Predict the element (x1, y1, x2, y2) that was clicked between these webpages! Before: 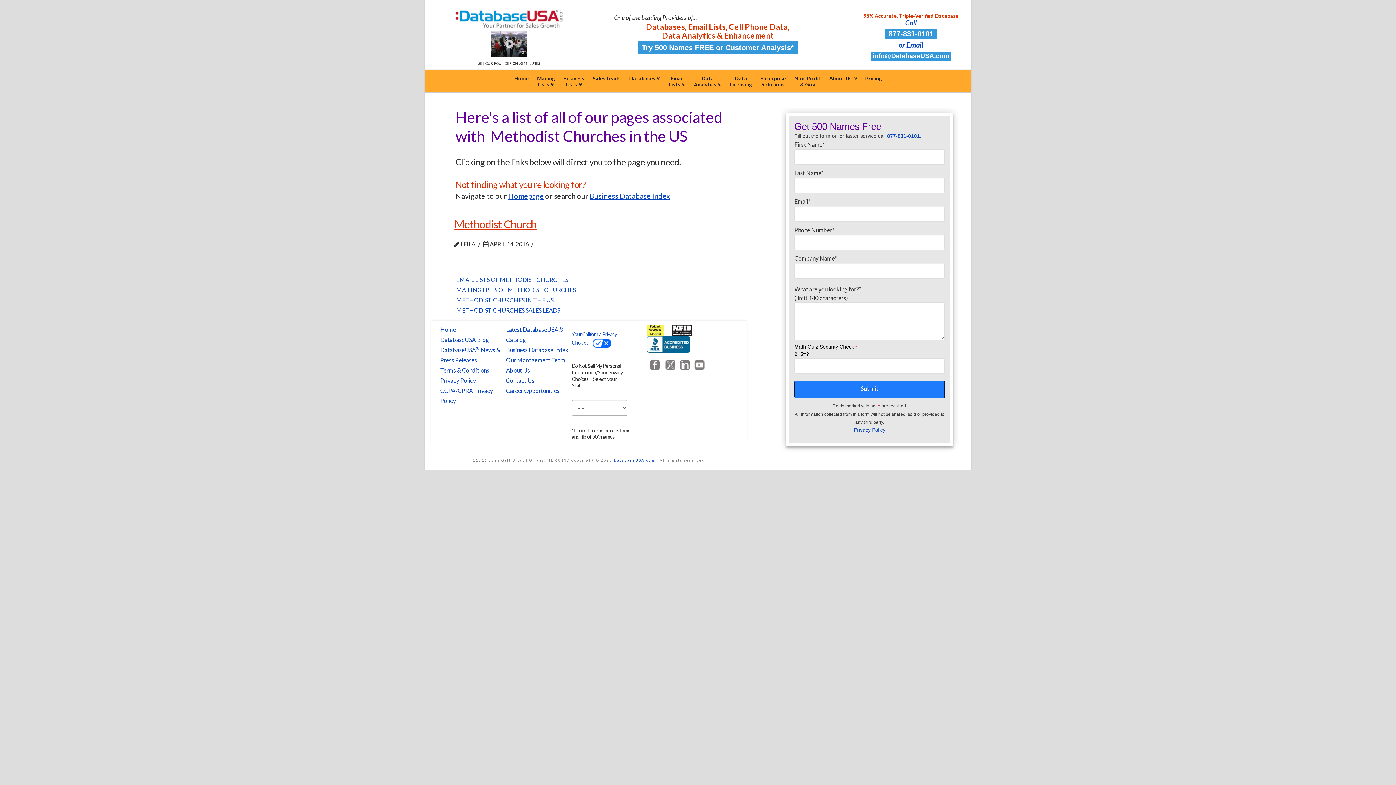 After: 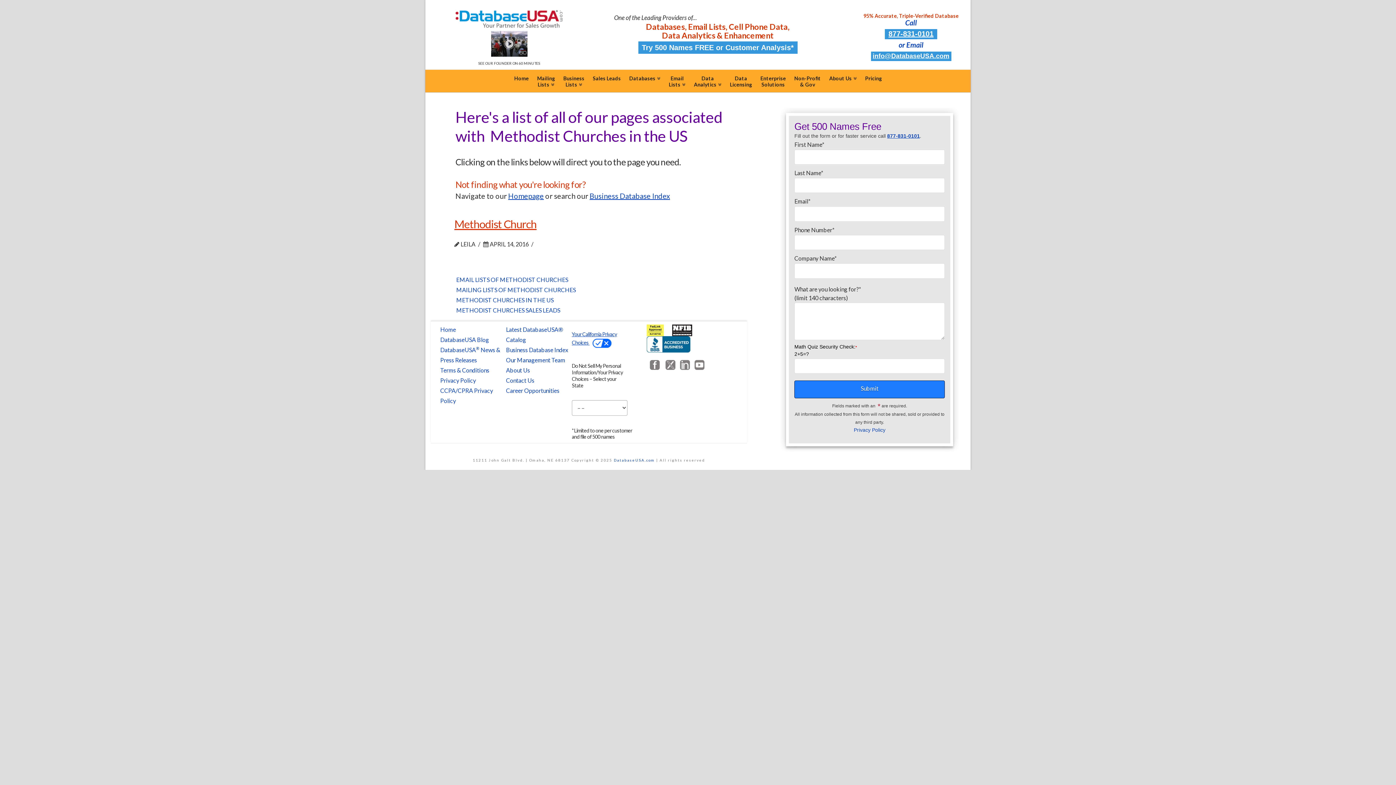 Action: bbox: (680, 360, 694, 367)